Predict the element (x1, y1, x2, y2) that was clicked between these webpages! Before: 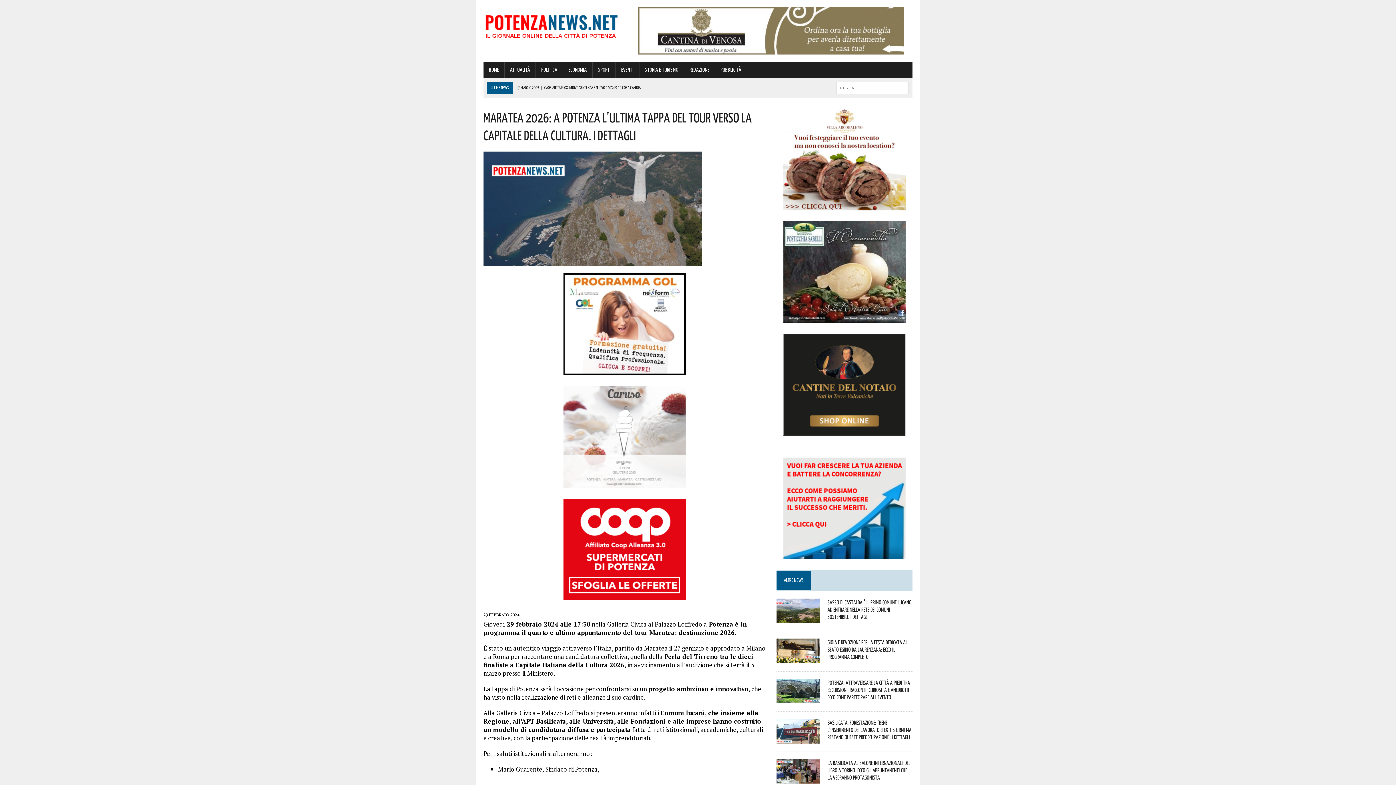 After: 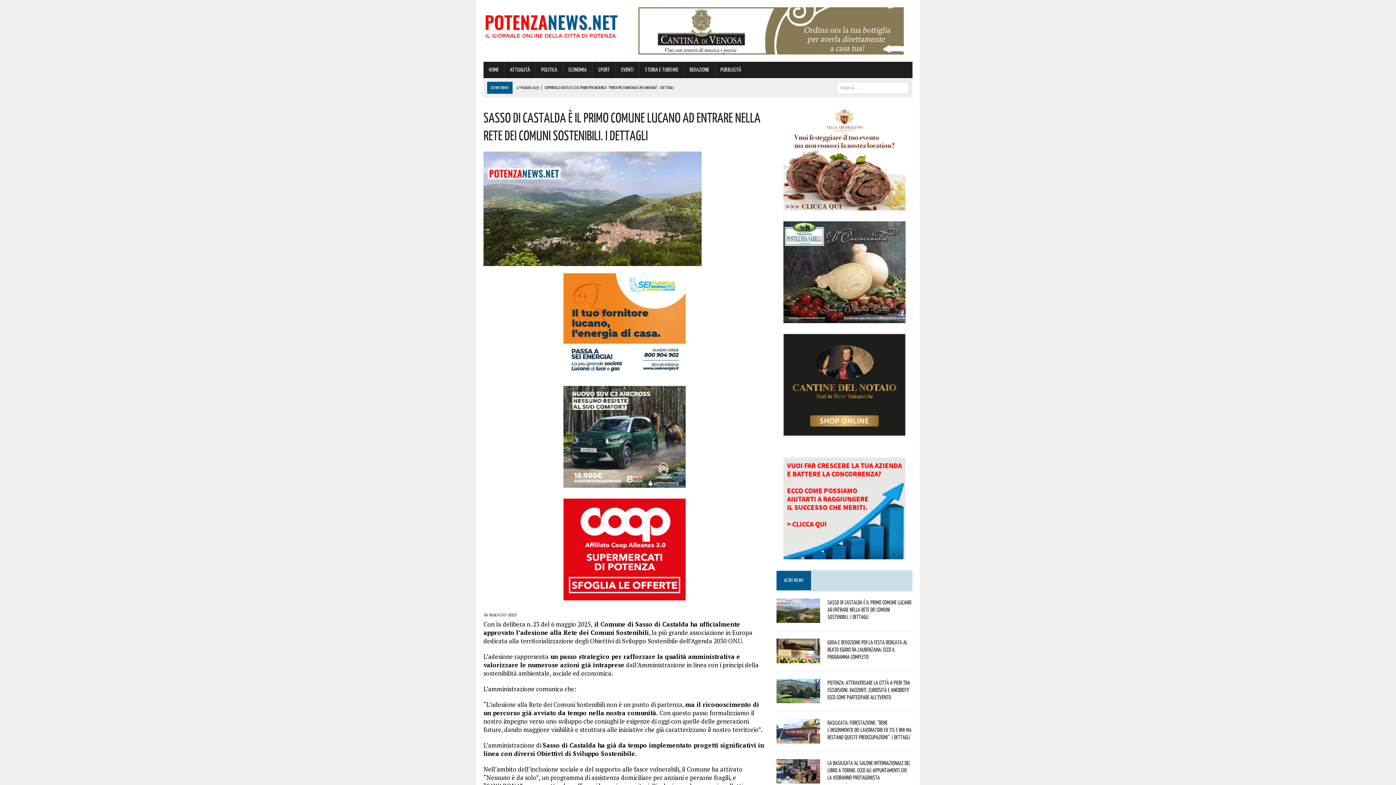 Action: bbox: (827, 599, 911, 620) label: Sasso di Castalda è il primo comune lucano ad entrare nella Rete dei Comuni Sostenibili. I dettagli